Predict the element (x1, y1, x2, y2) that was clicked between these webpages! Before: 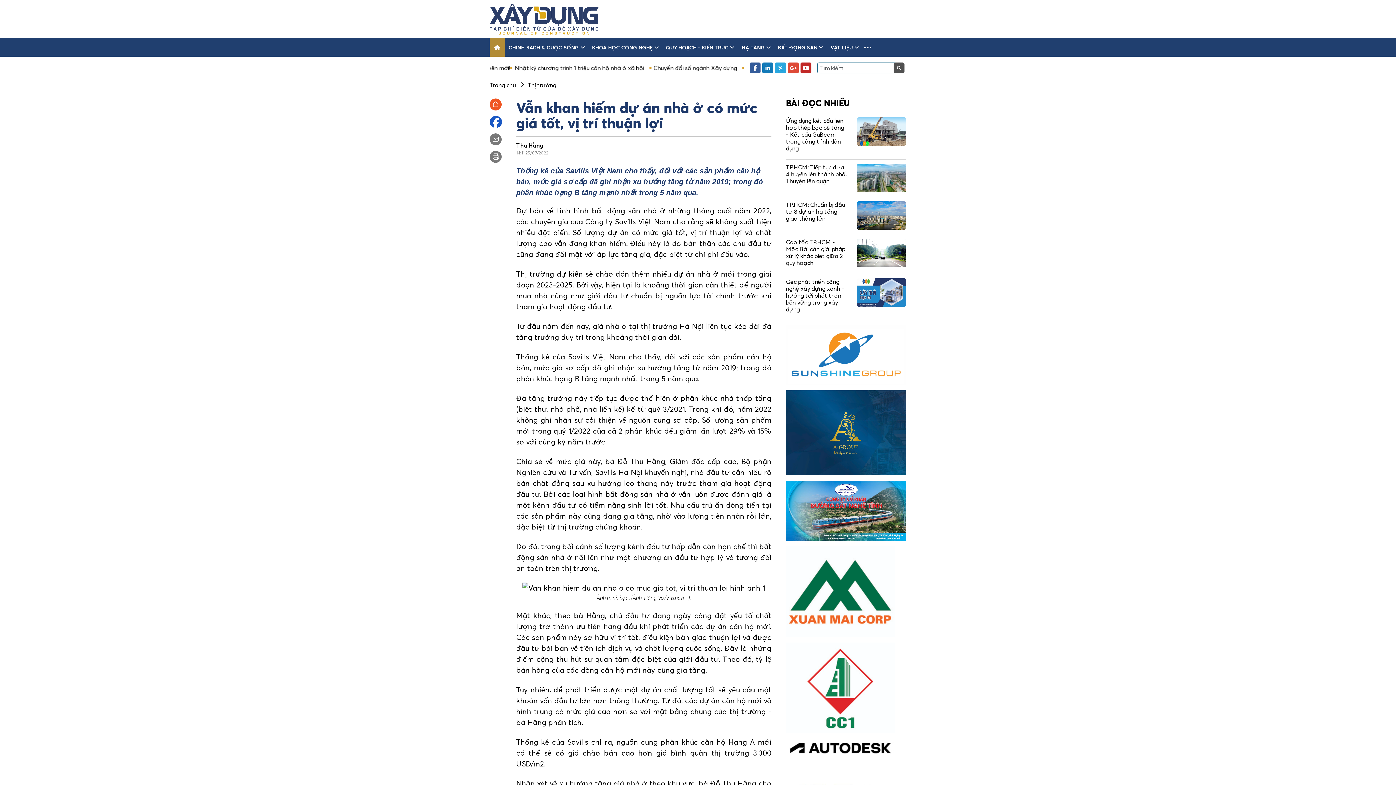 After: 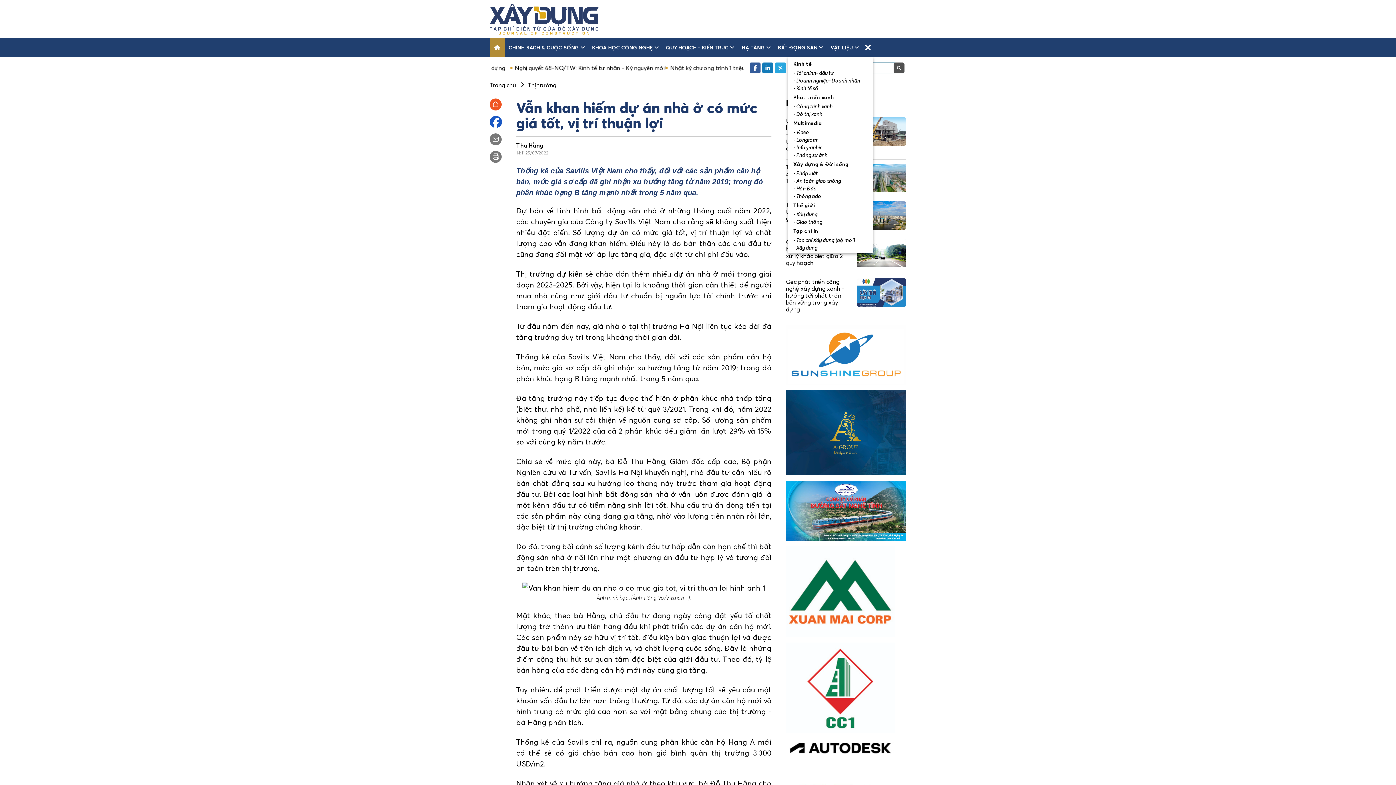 Action: bbox: (864, 38, 871, 56)